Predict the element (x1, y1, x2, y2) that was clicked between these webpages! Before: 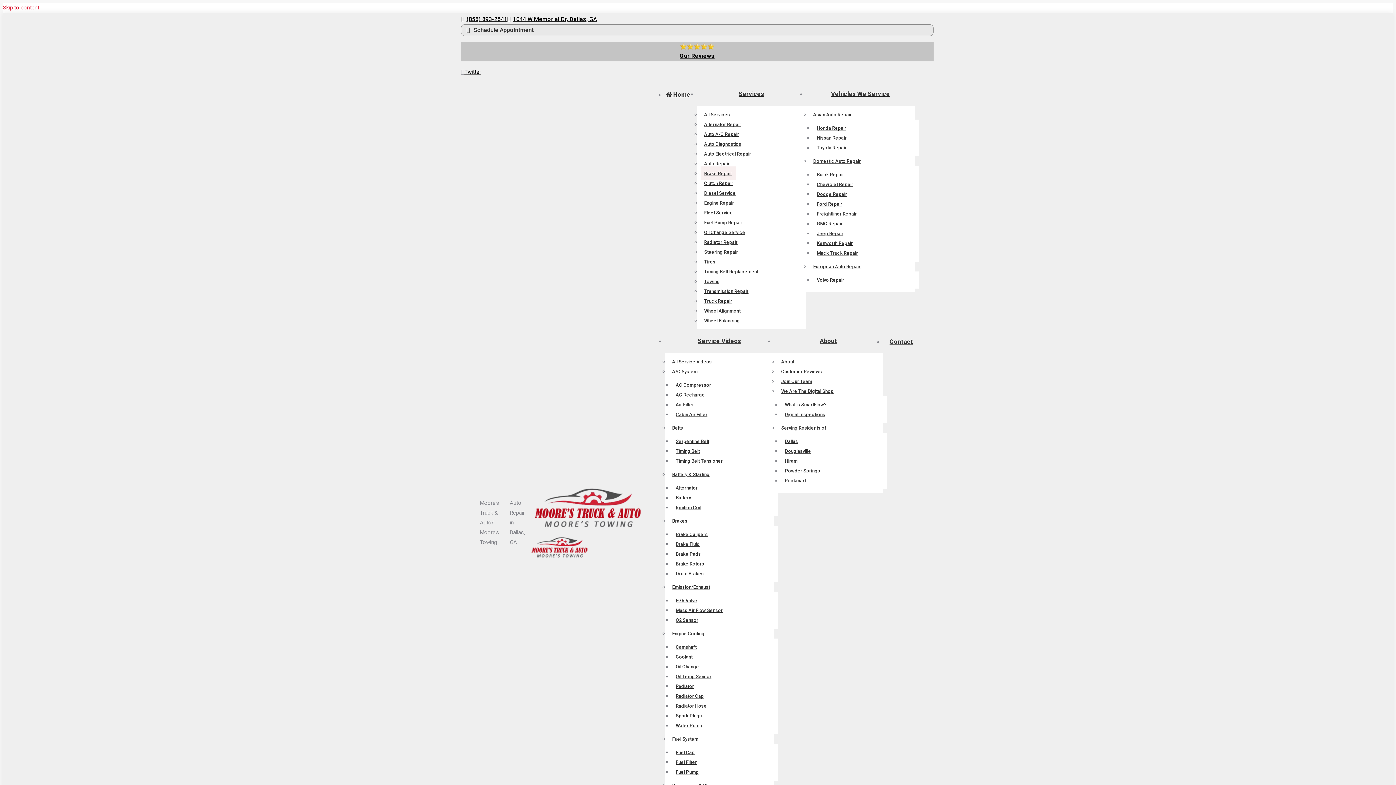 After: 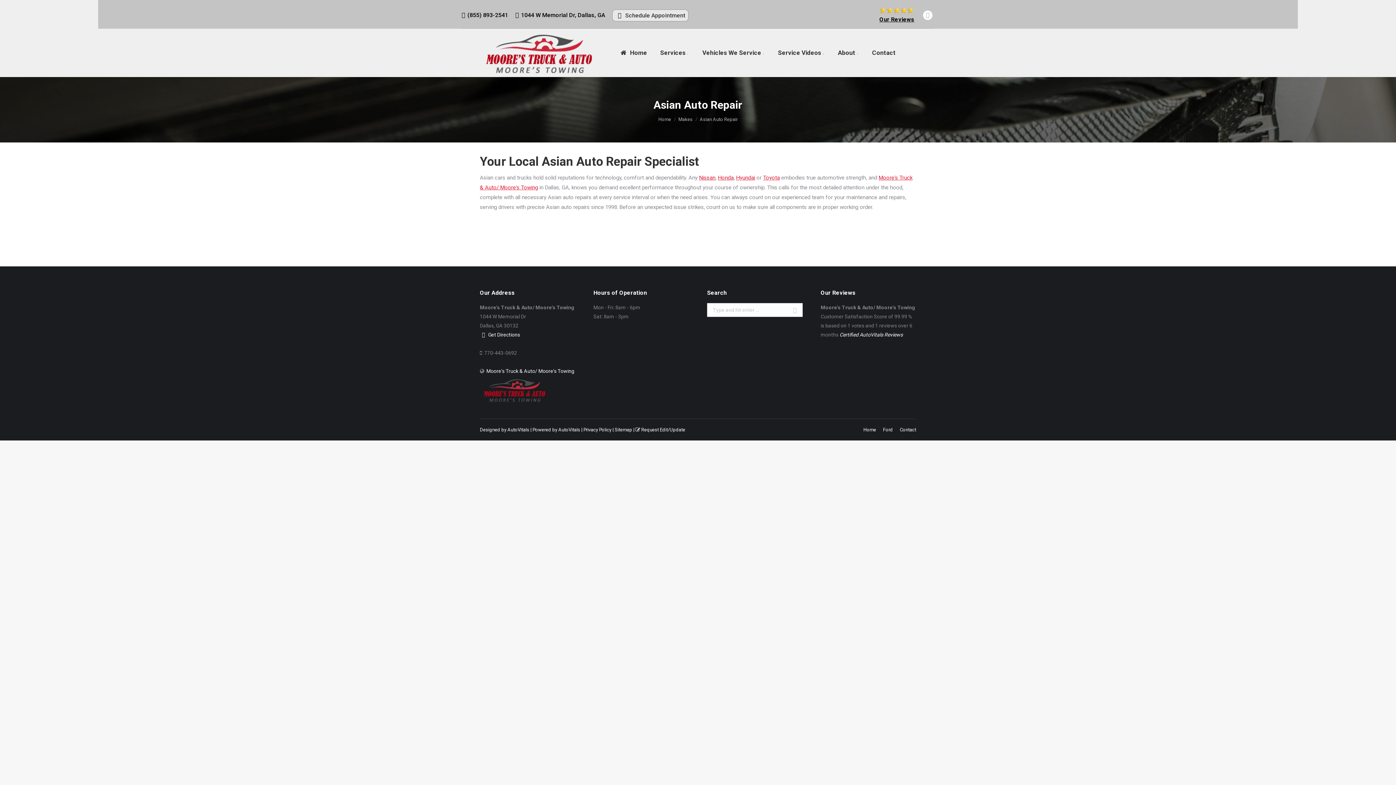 Action: label: Asian Auto Repair bbox: (809, 107, 858, 121)